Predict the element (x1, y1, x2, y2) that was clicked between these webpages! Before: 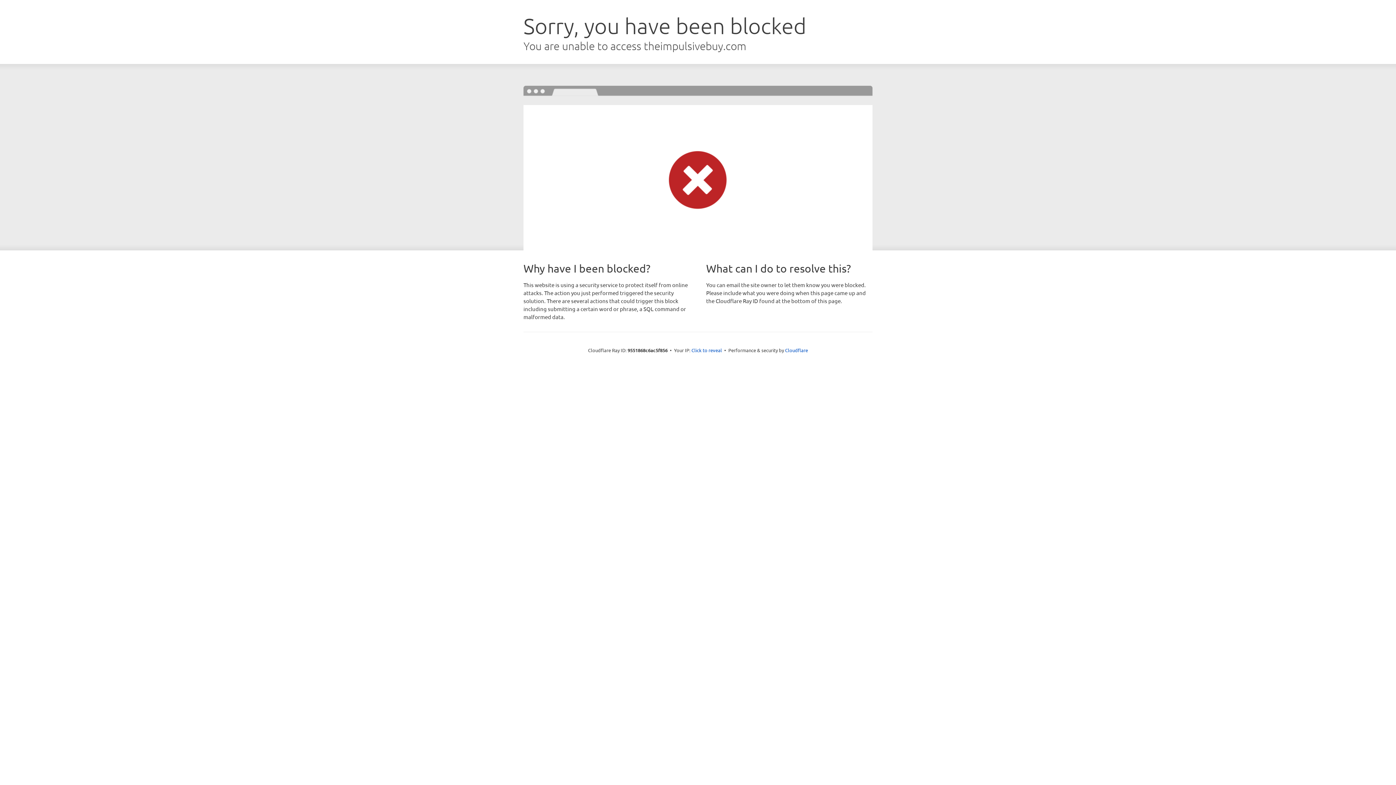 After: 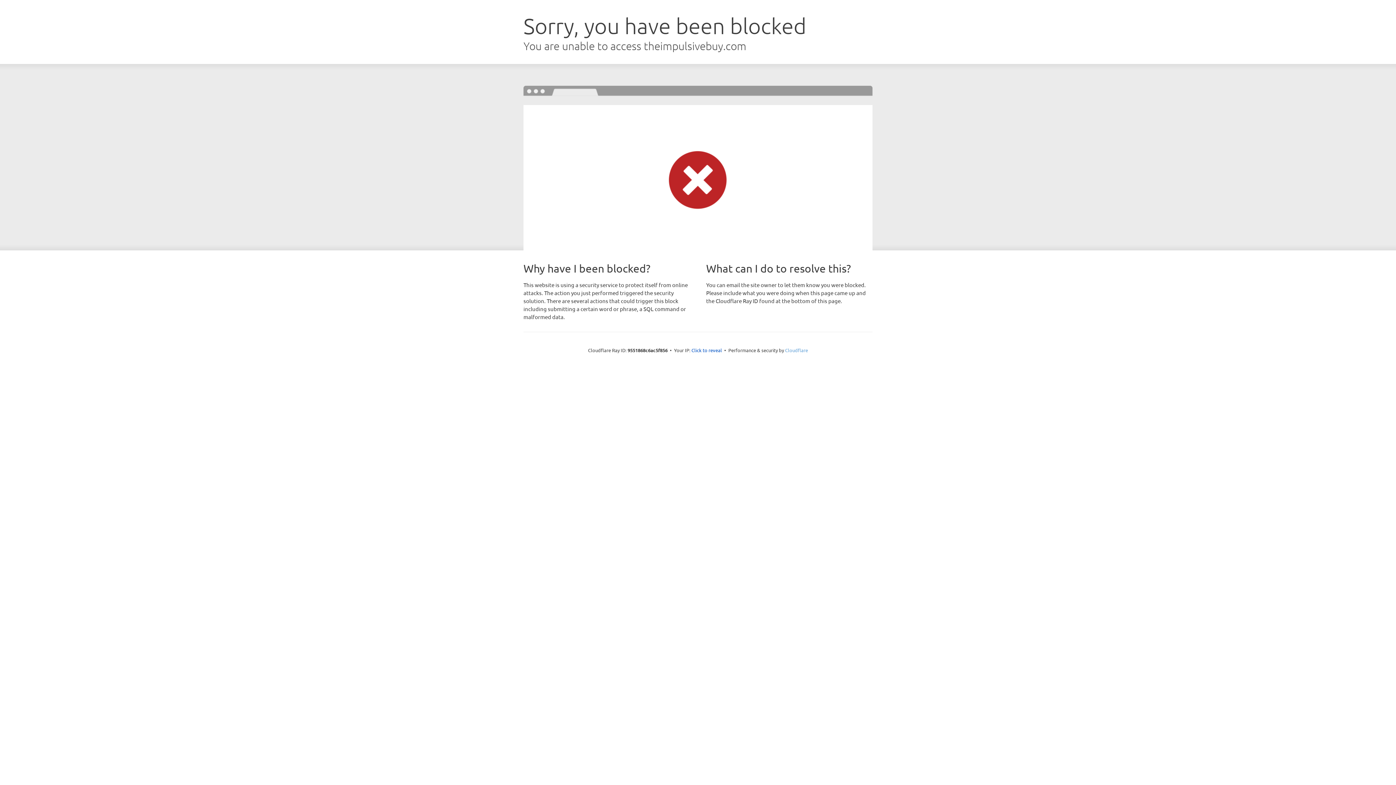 Action: bbox: (785, 347, 808, 353) label: Cloudflare